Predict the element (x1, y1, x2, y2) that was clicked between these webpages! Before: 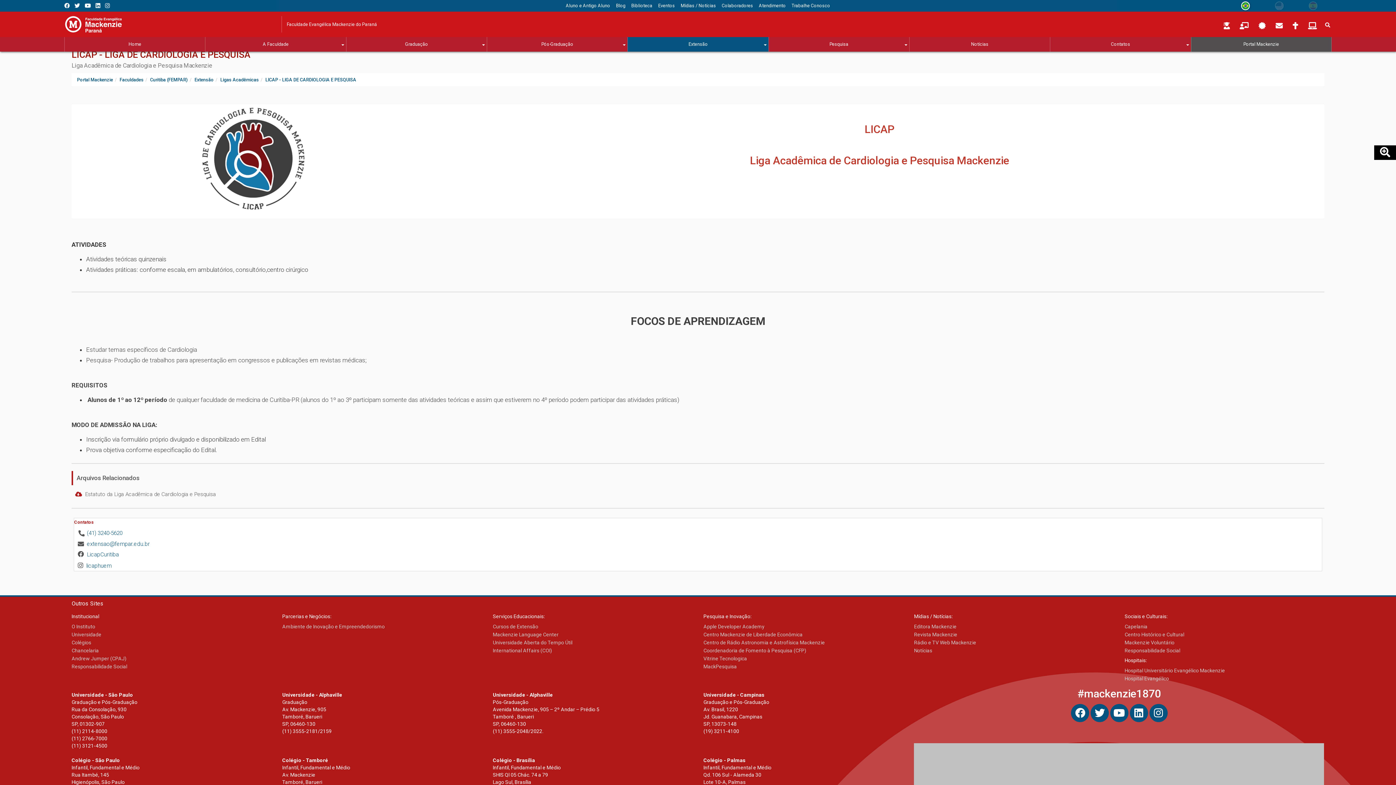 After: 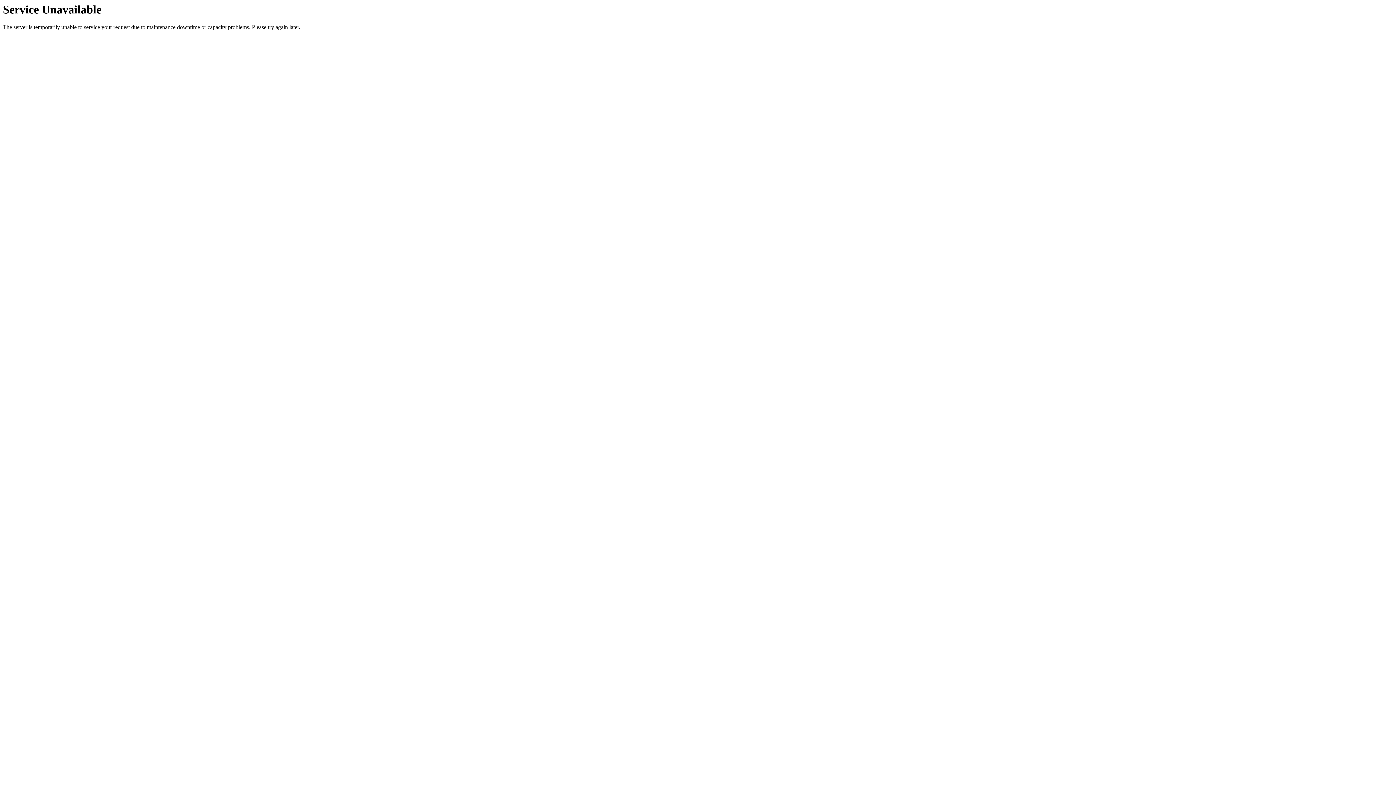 Action: label: Hospital Evangélico bbox: (1124, 675, 1324, 682)